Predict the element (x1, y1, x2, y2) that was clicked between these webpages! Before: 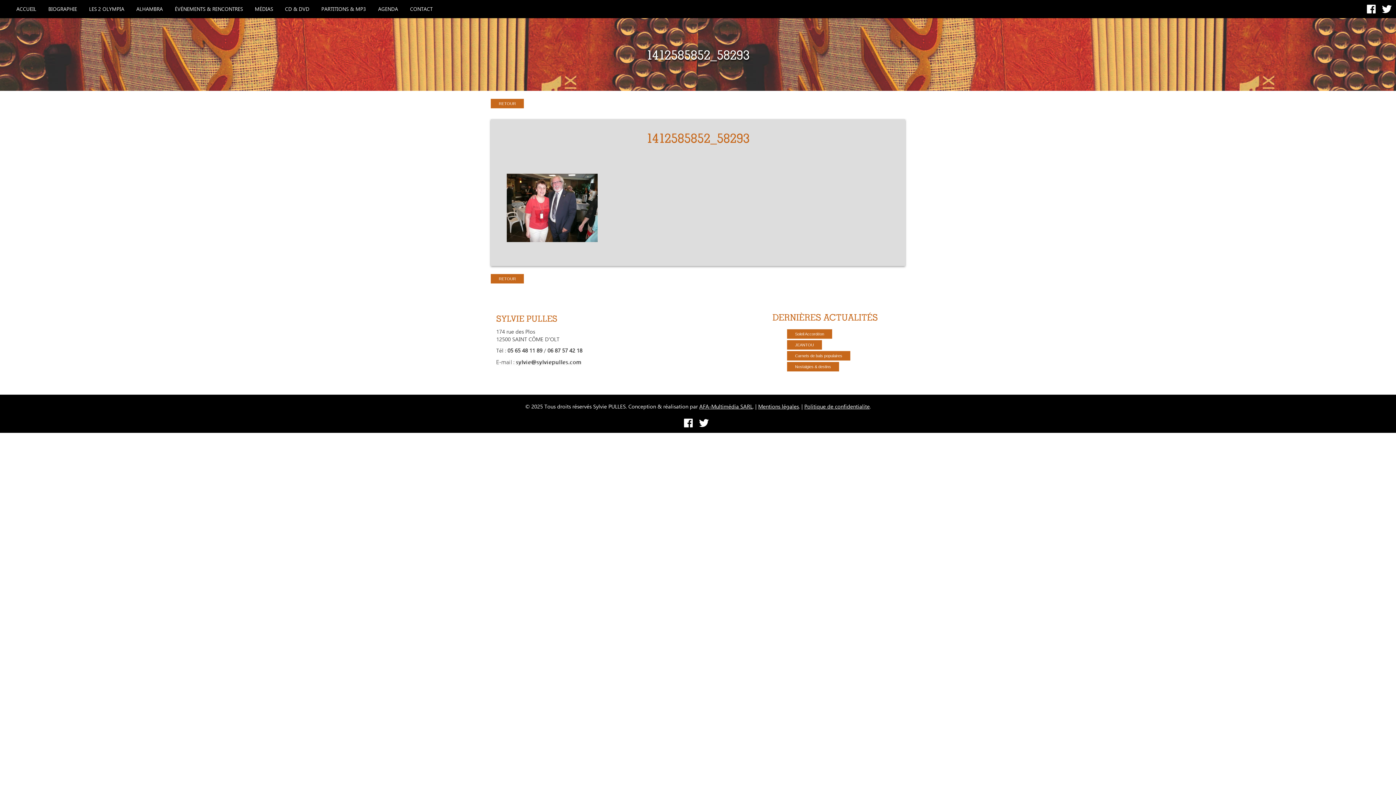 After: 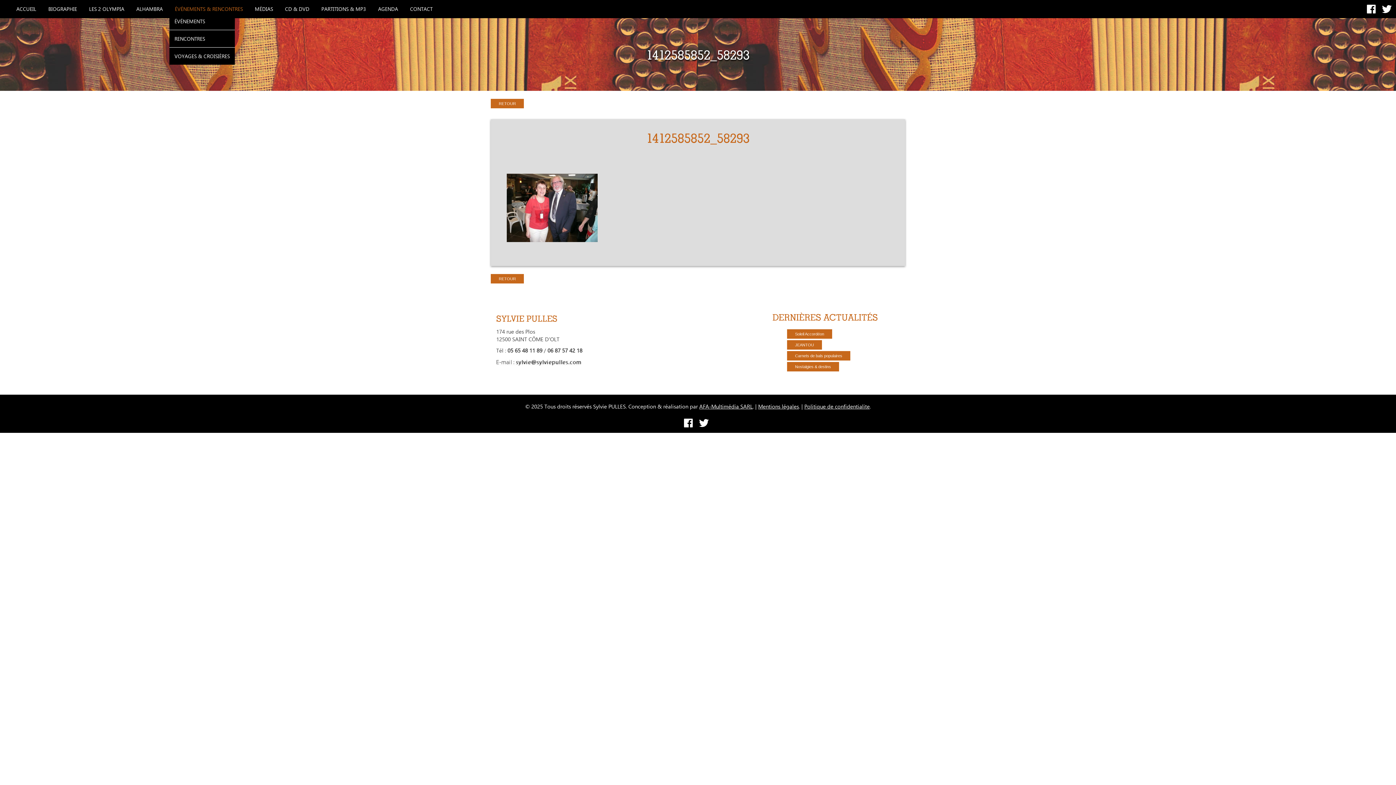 Action: label: ÉVÉNEMENTS & RENCONTRES bbox: (169, 0, 248, 12)